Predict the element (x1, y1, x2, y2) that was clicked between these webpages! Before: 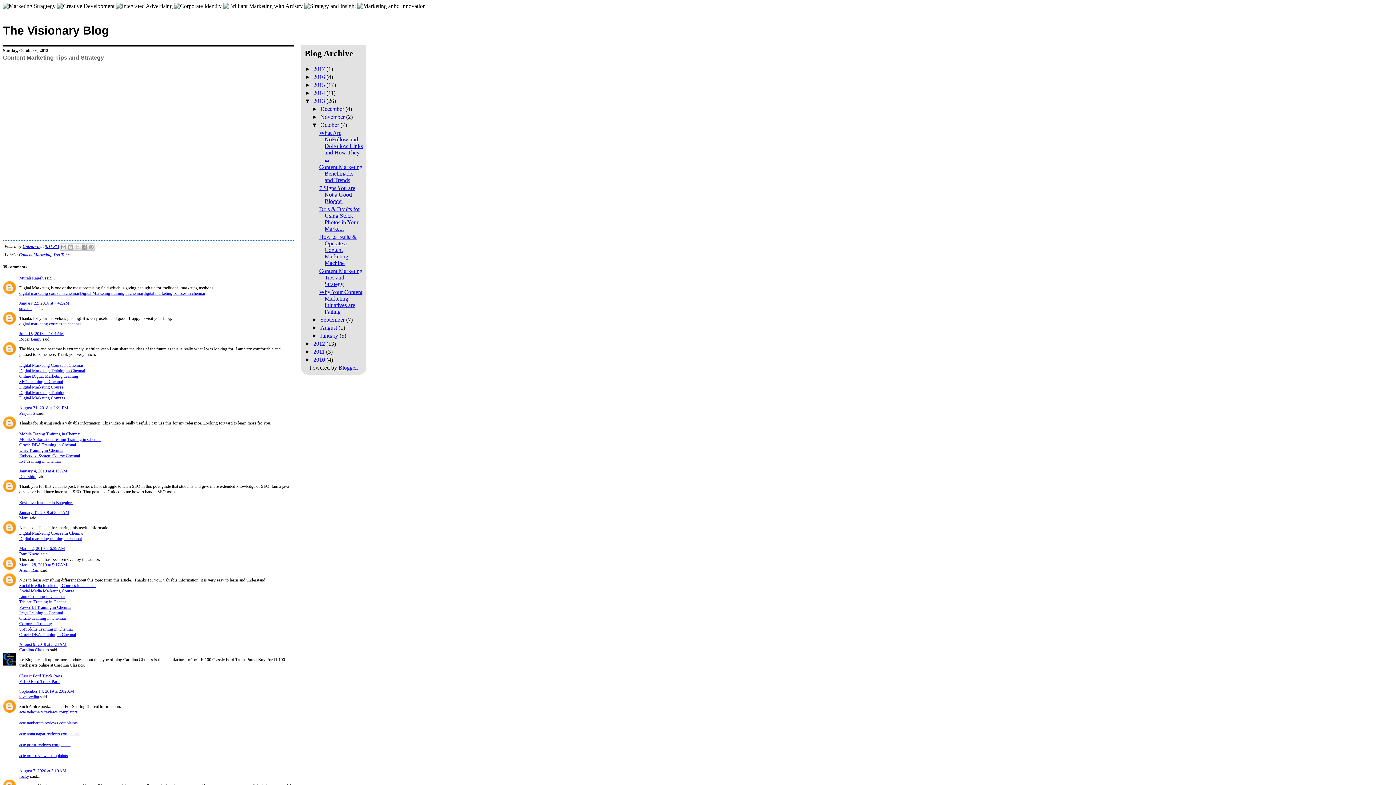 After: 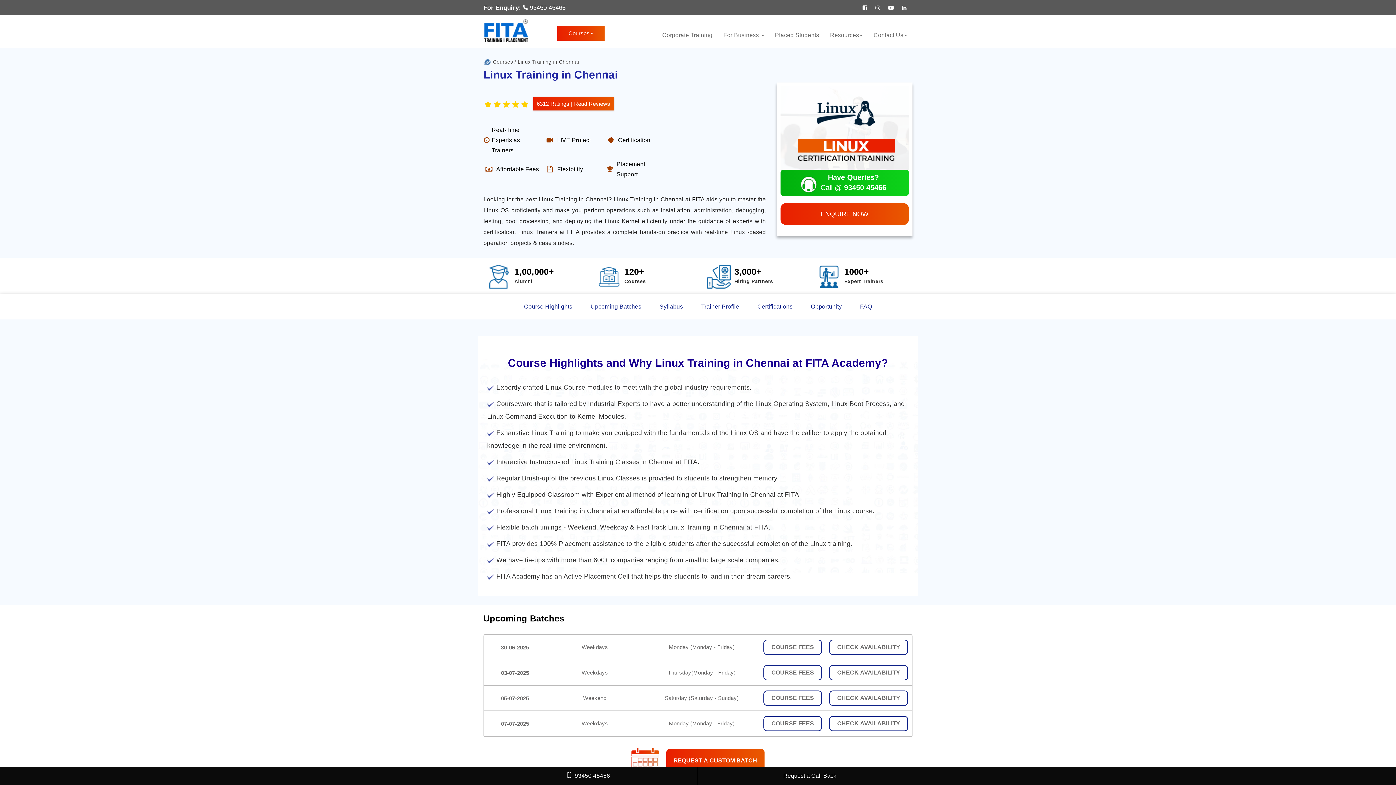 Action: bbox: (19, 594, 64, 599) label: Linux Training in Chennai